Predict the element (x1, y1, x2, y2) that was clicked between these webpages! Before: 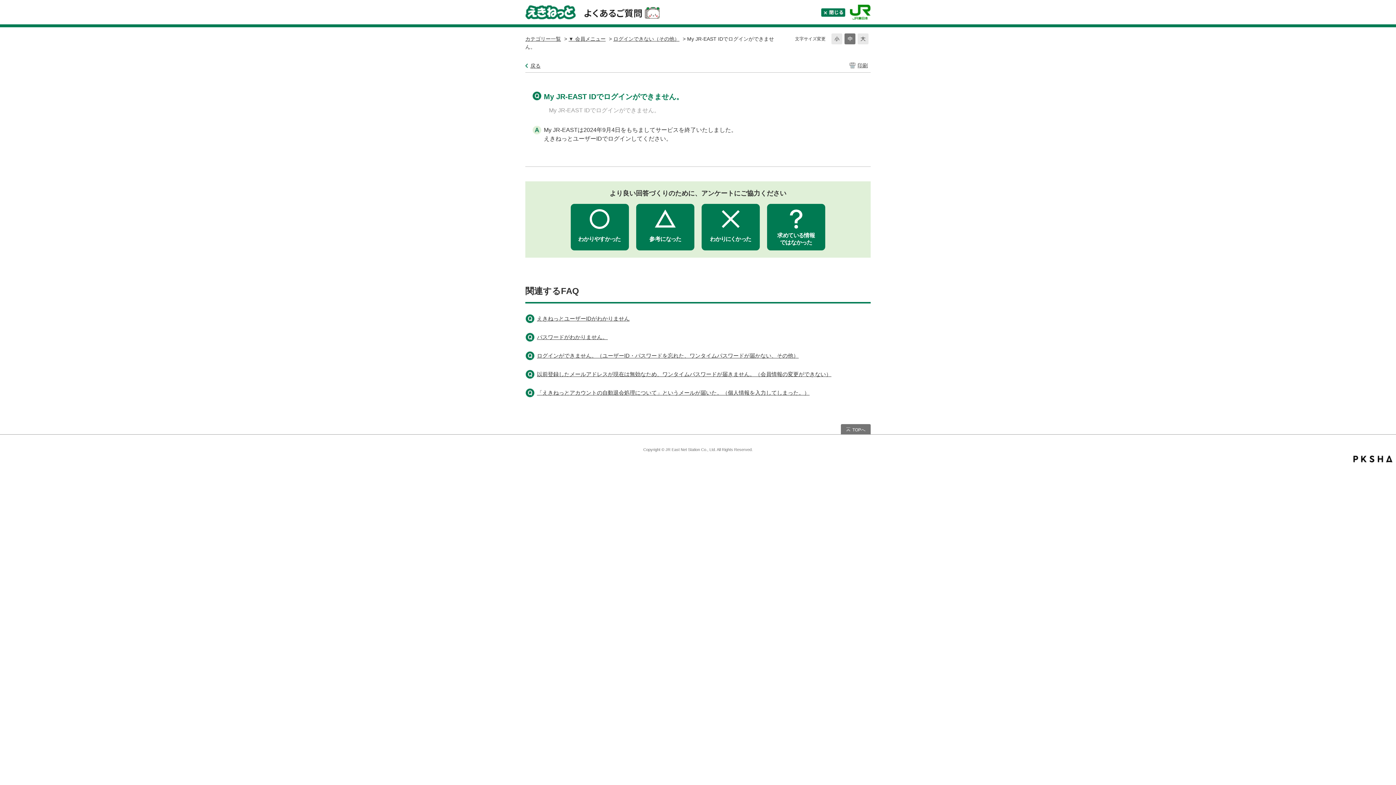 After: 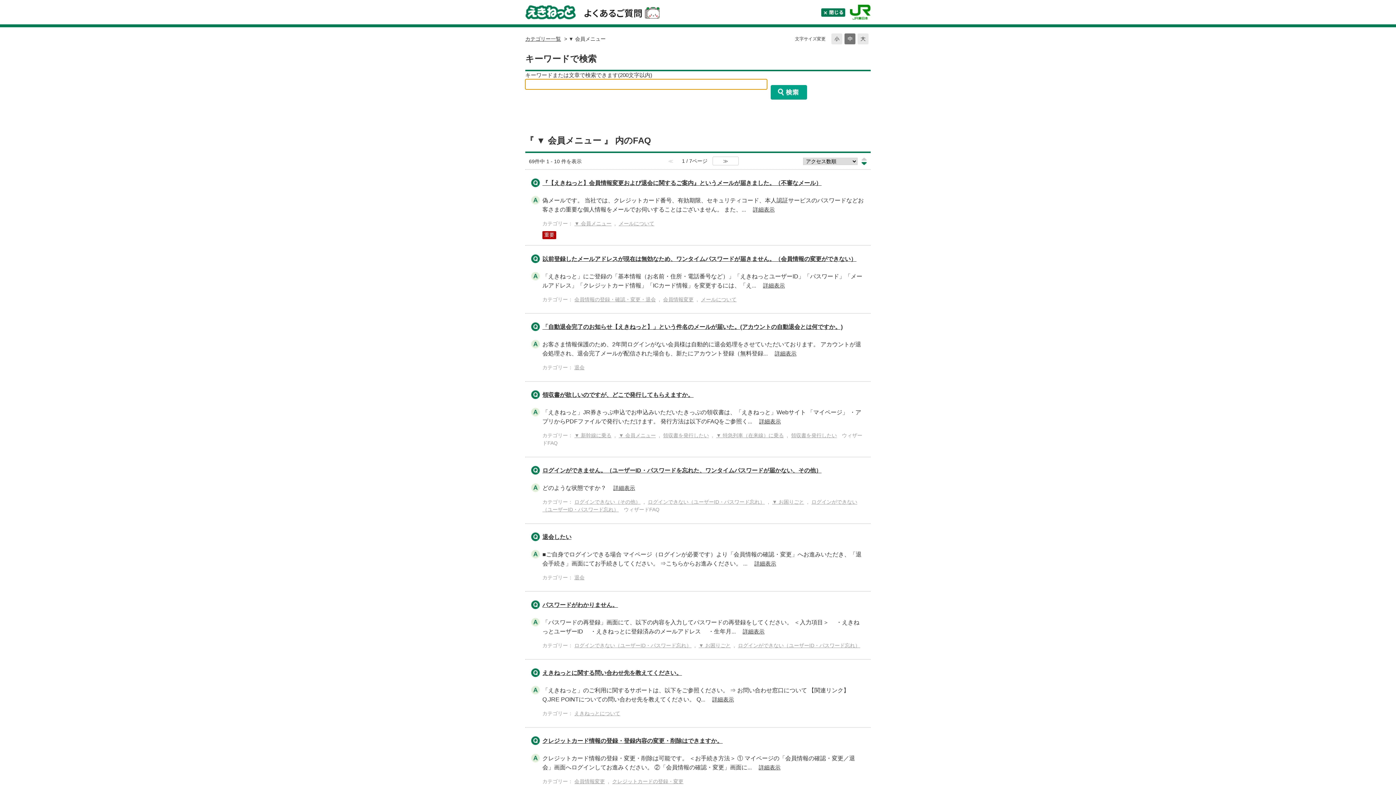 Action: bbox: (568, 36, 605, 41) label: ▼ 会員メニュー